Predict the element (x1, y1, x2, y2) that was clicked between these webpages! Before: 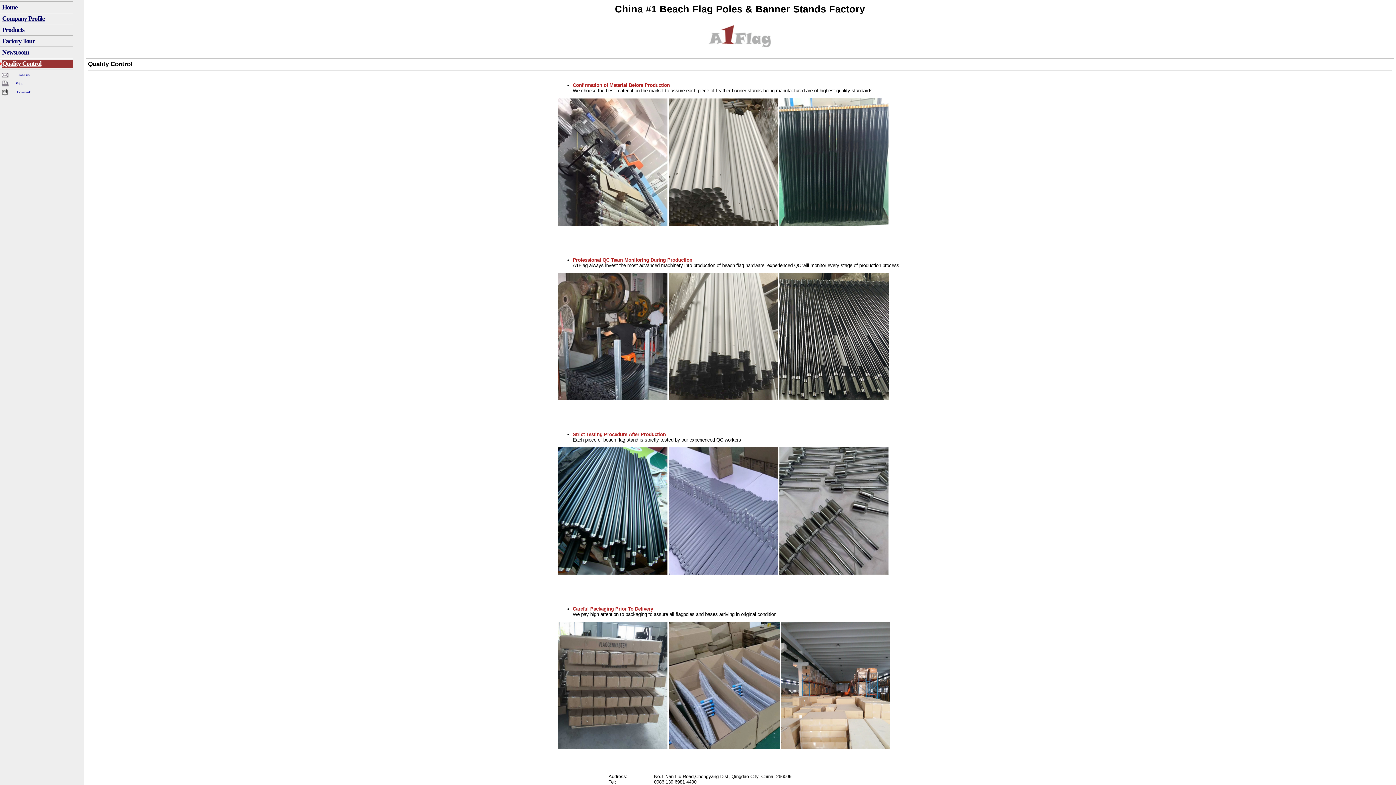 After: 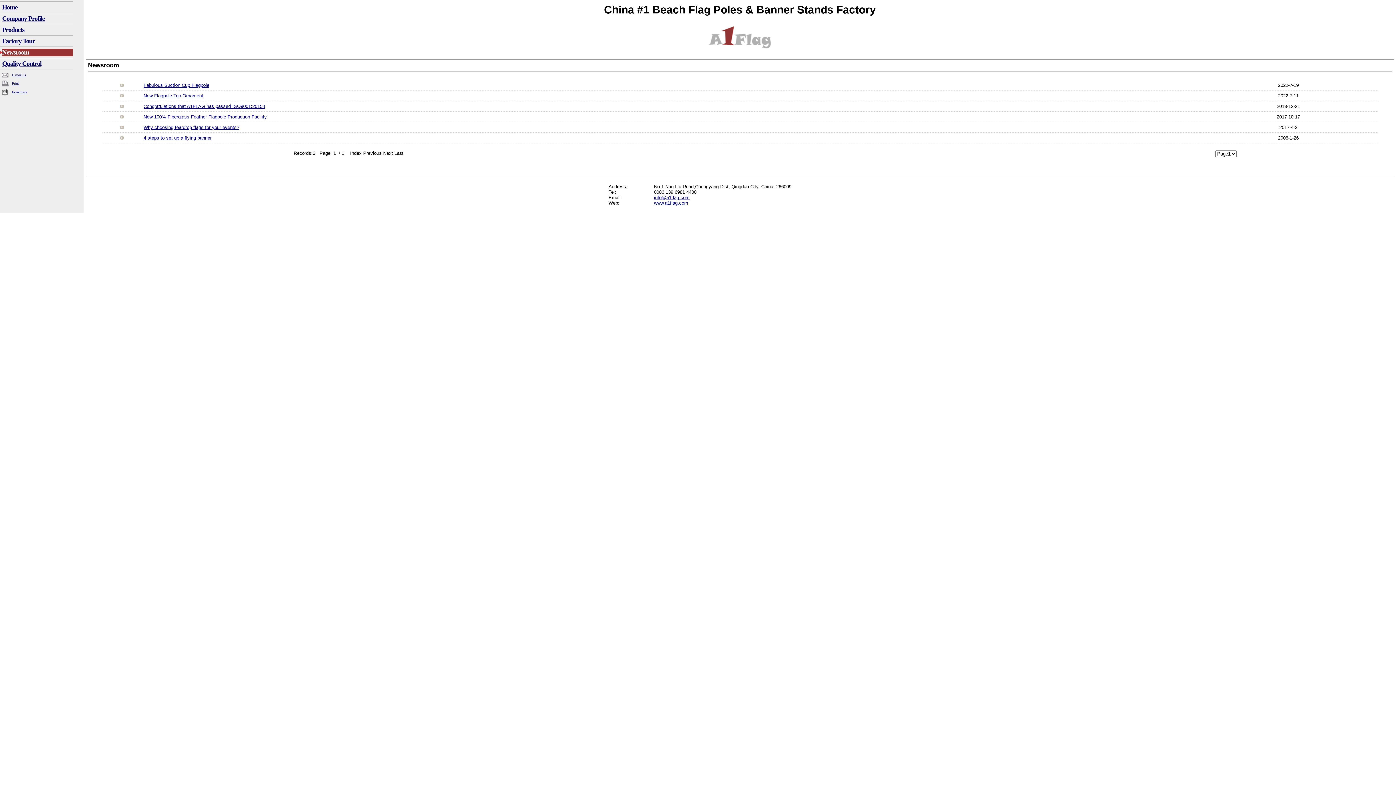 Action: label: Newsroom bbox: (2, 48, 29, 56)